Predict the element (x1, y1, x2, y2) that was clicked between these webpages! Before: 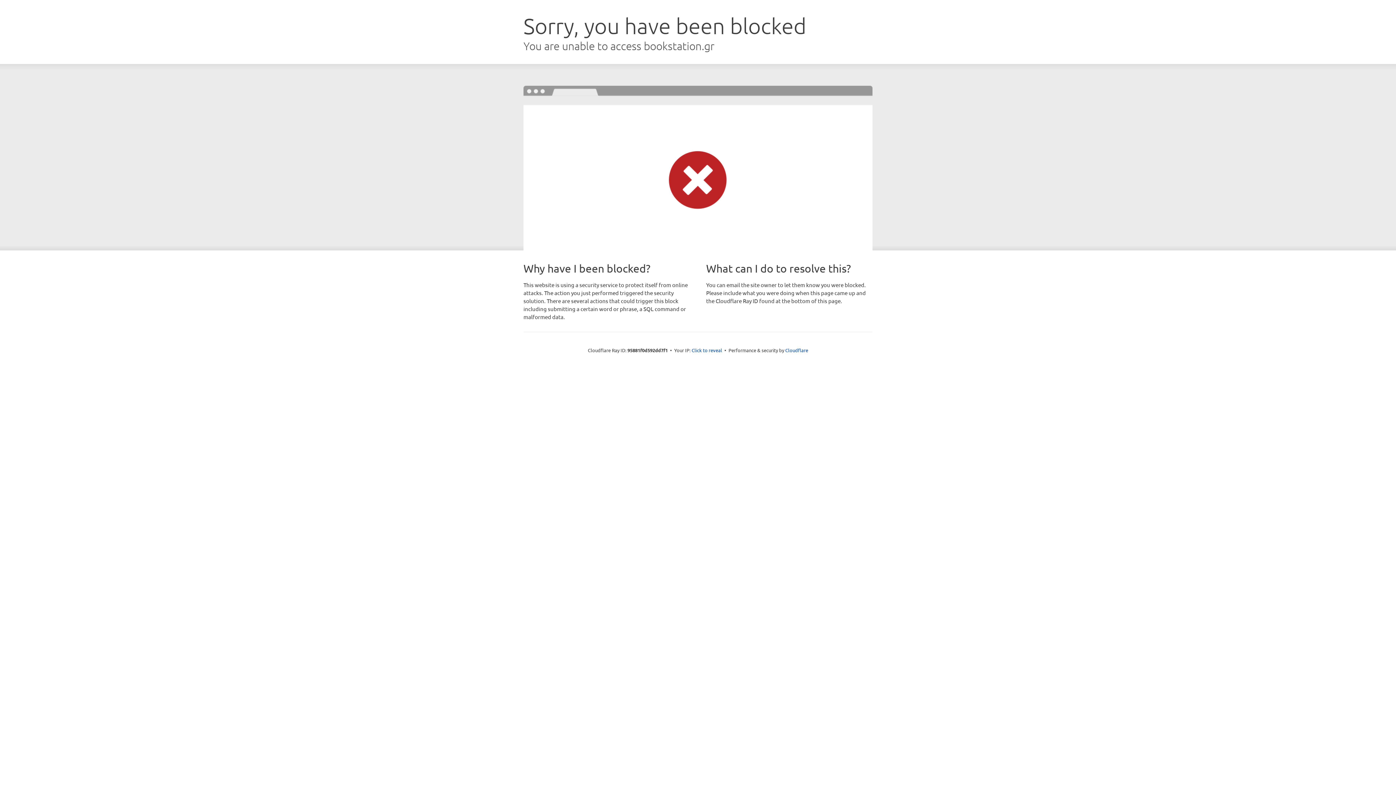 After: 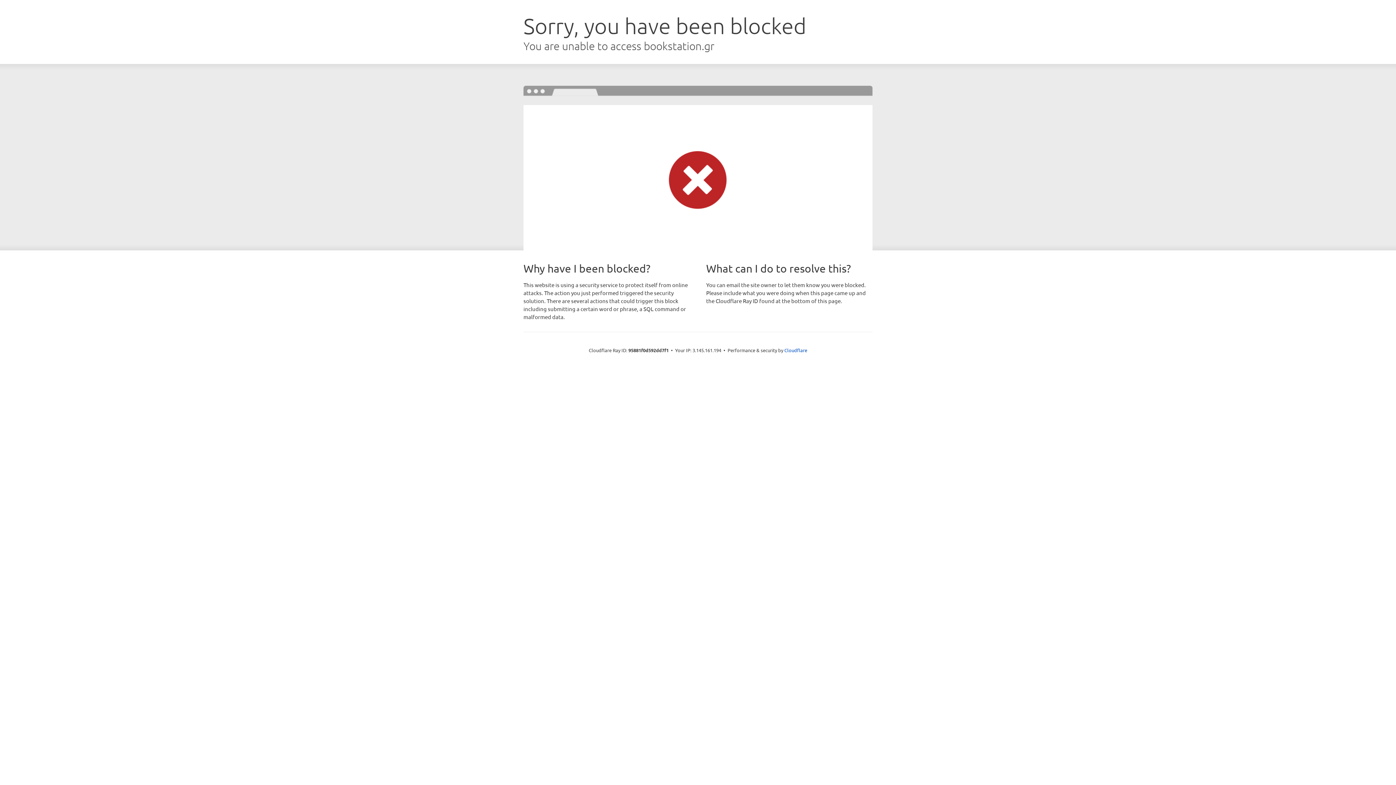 Action: bbox: (691, 346, 722, 353) label: Click to reveal